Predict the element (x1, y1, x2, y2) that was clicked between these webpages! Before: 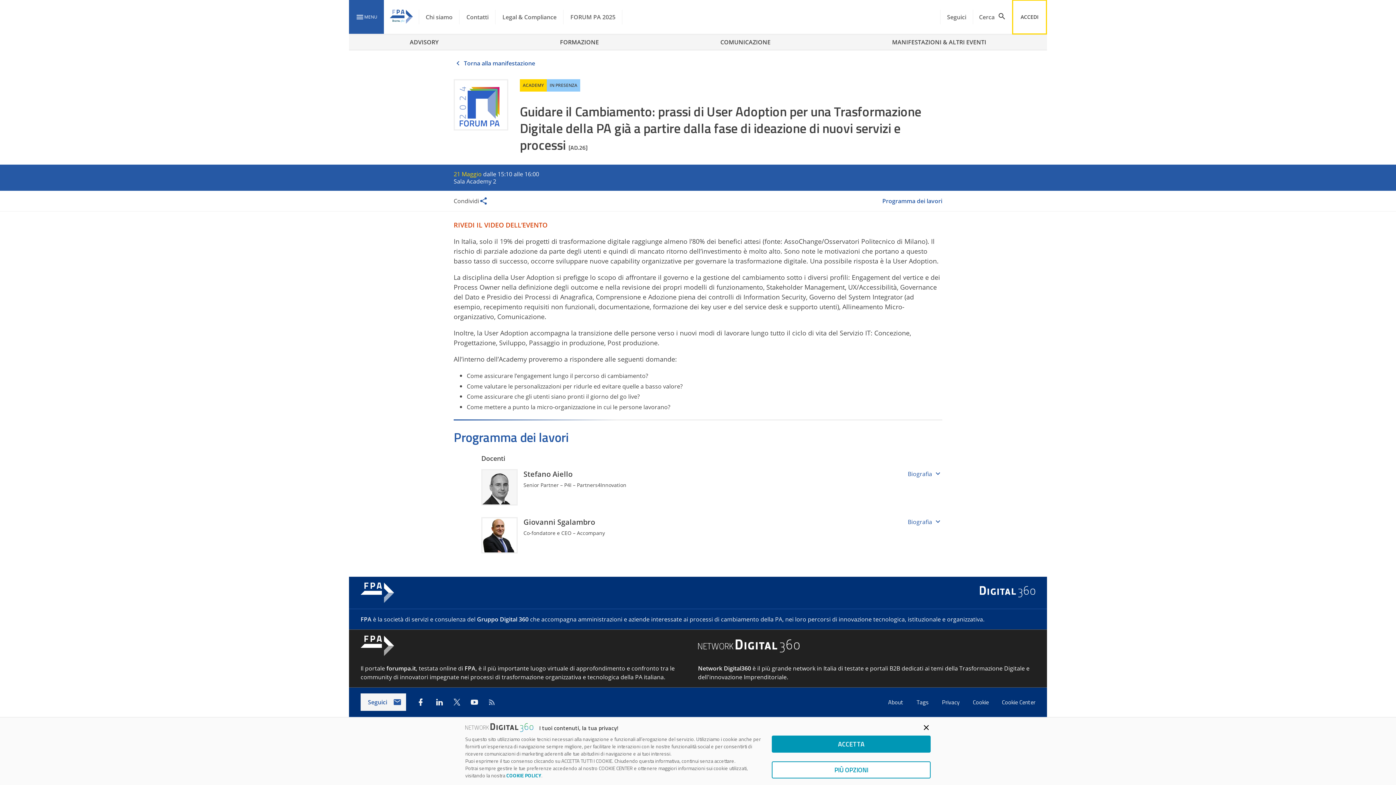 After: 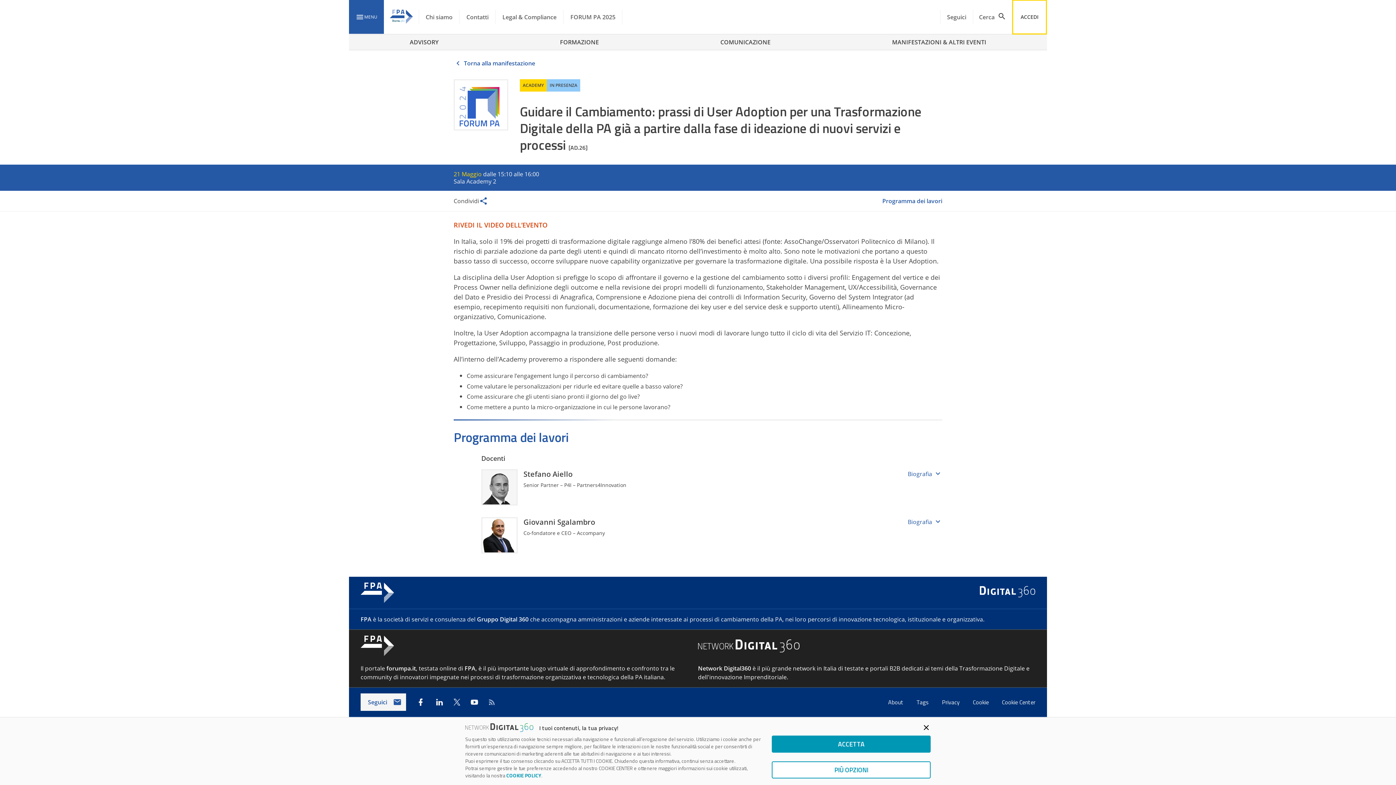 Action: label: COOKIE POLICY bbox: (506, 772, 541, 779)